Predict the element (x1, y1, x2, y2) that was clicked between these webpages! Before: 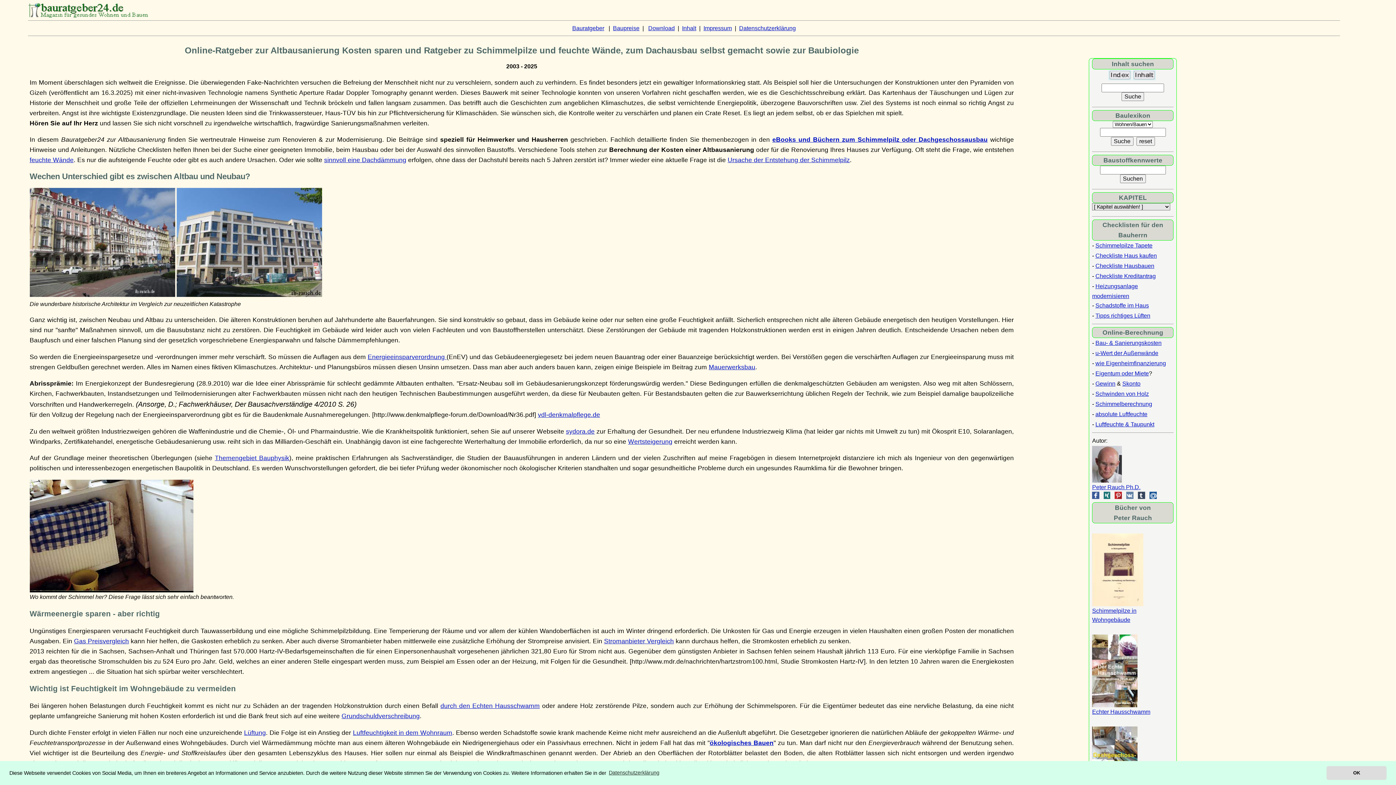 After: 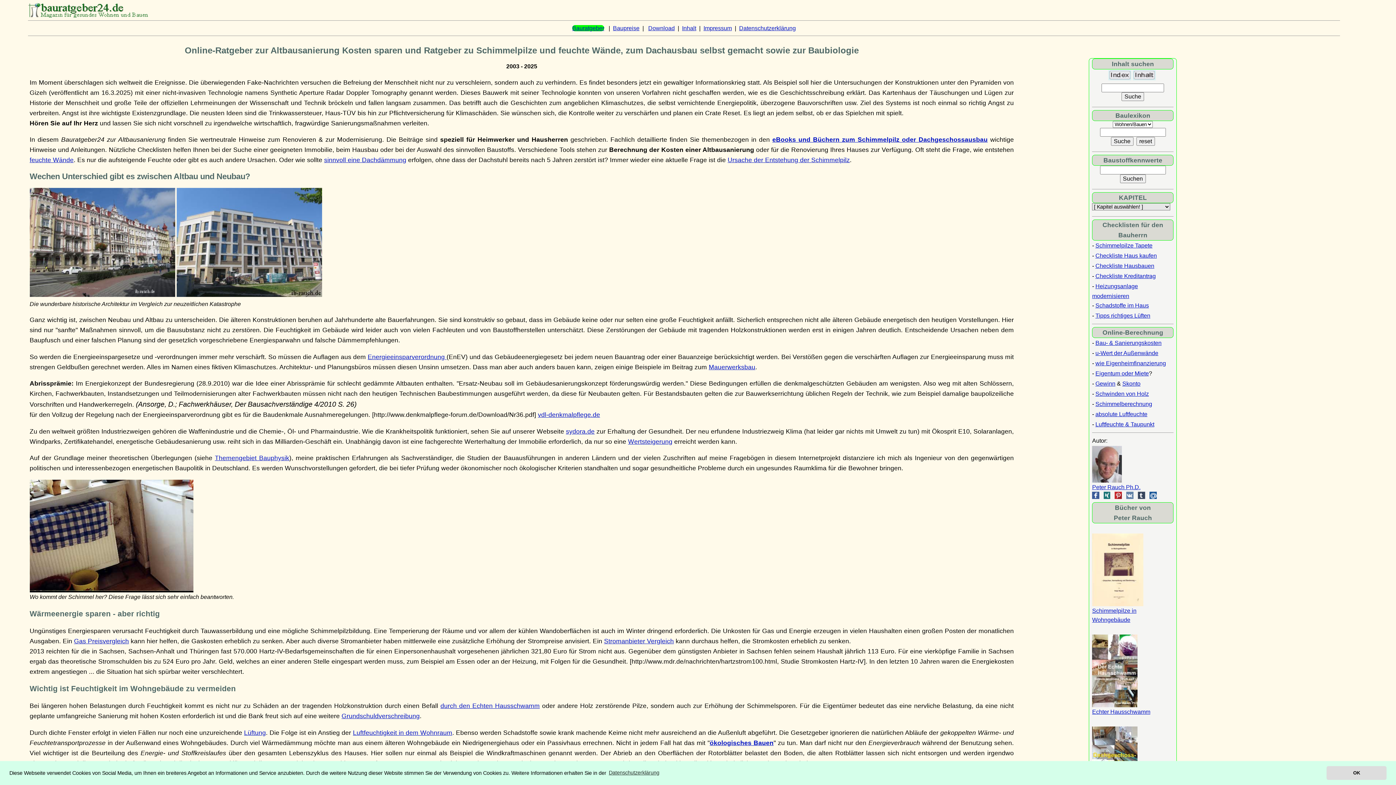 Action: label: Bauratgeber bbox: (572, 25, 604, 31)